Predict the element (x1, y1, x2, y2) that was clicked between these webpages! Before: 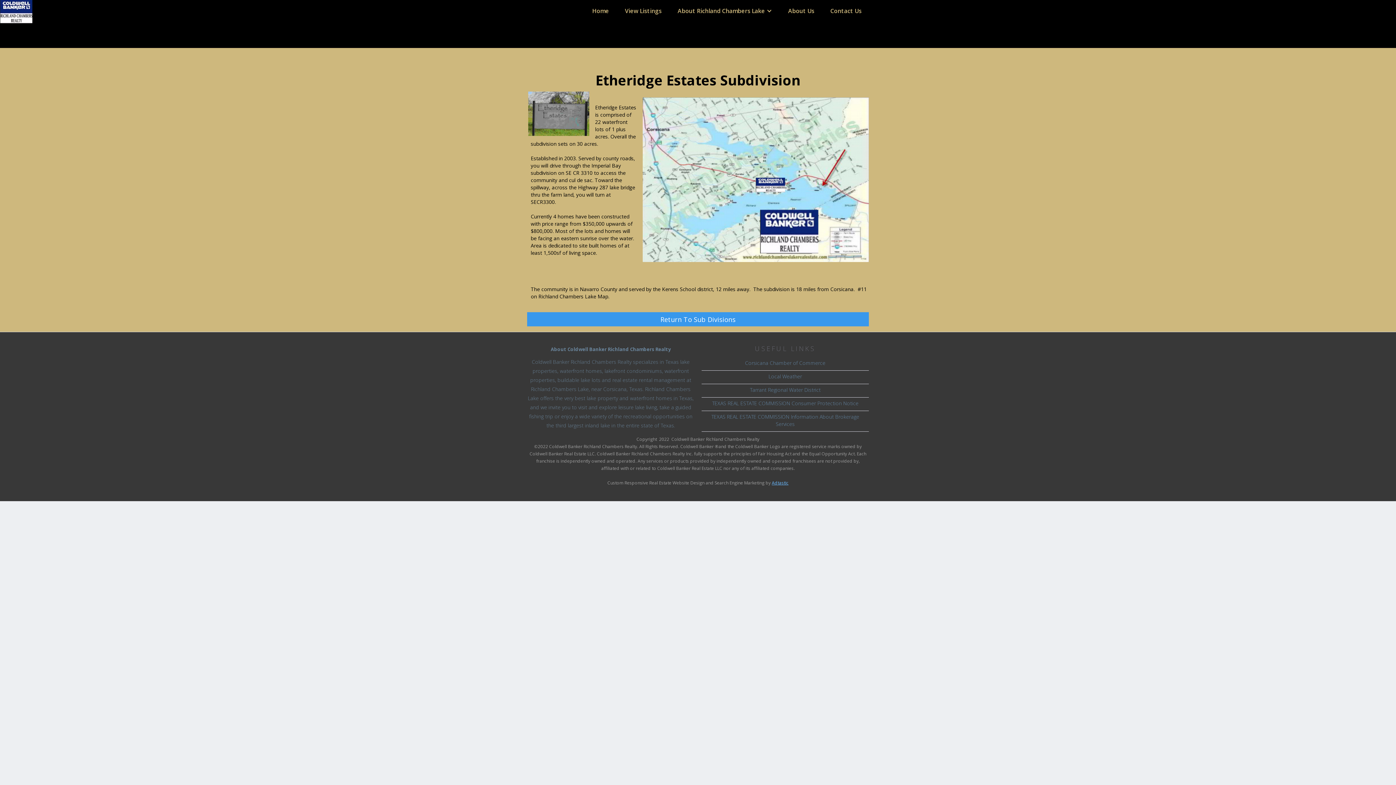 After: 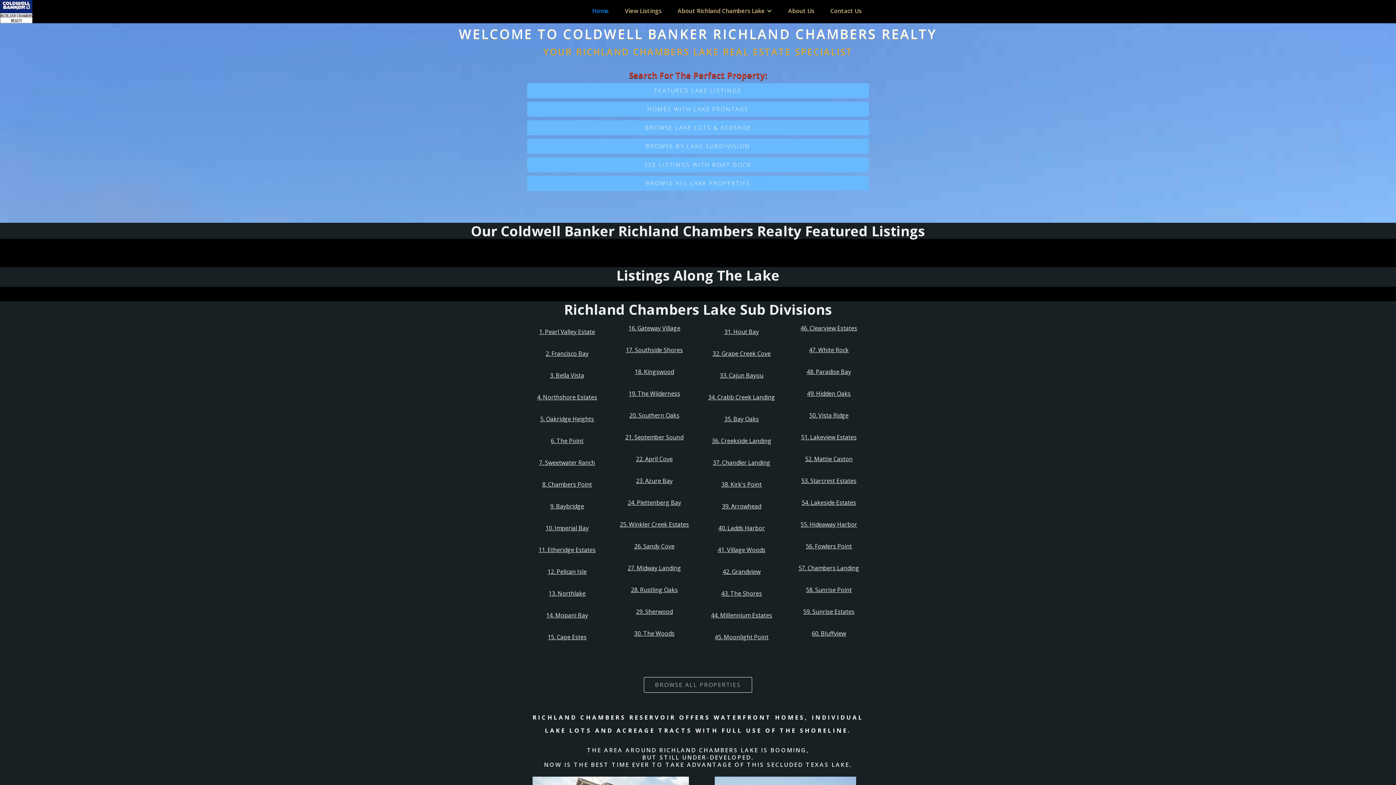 Action: label: Home bbox: (585, 0, 616, 21)